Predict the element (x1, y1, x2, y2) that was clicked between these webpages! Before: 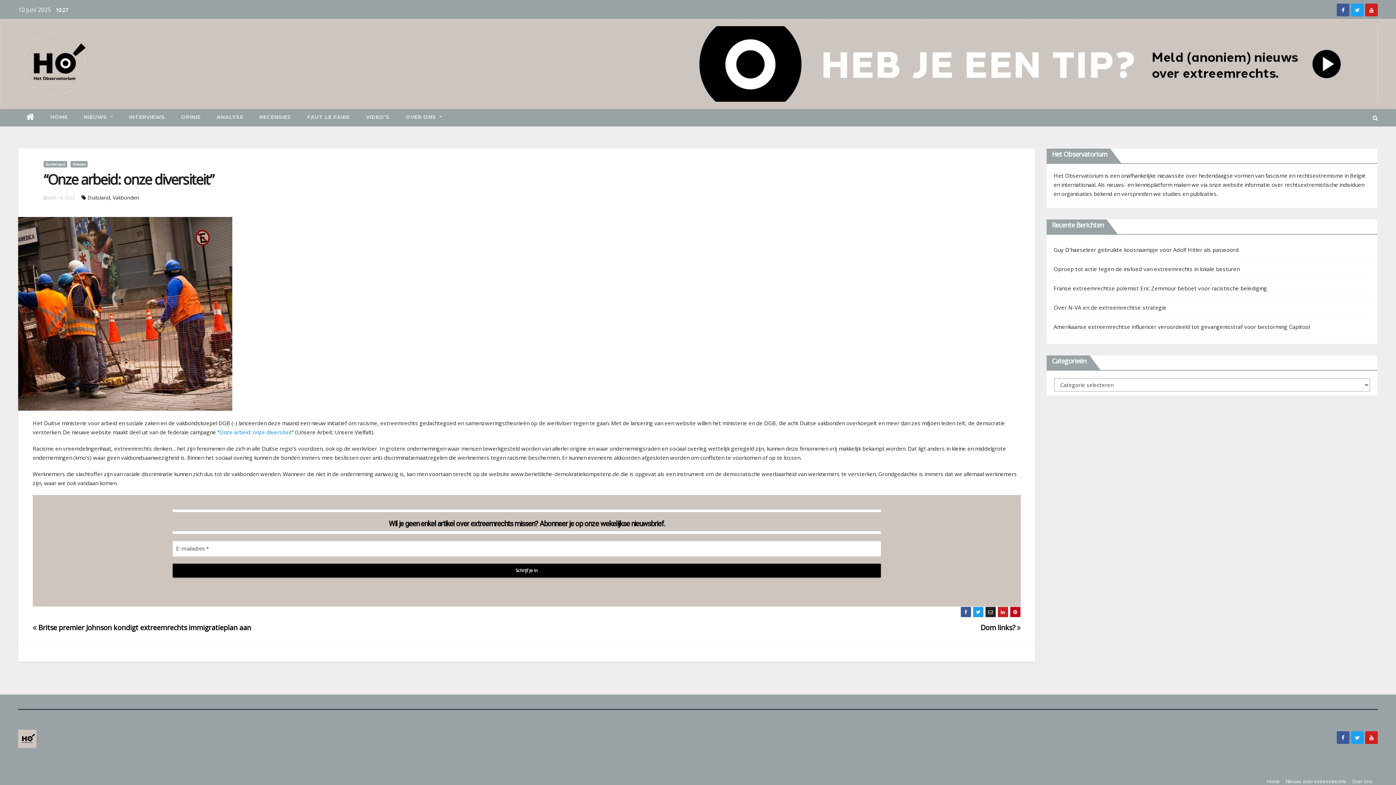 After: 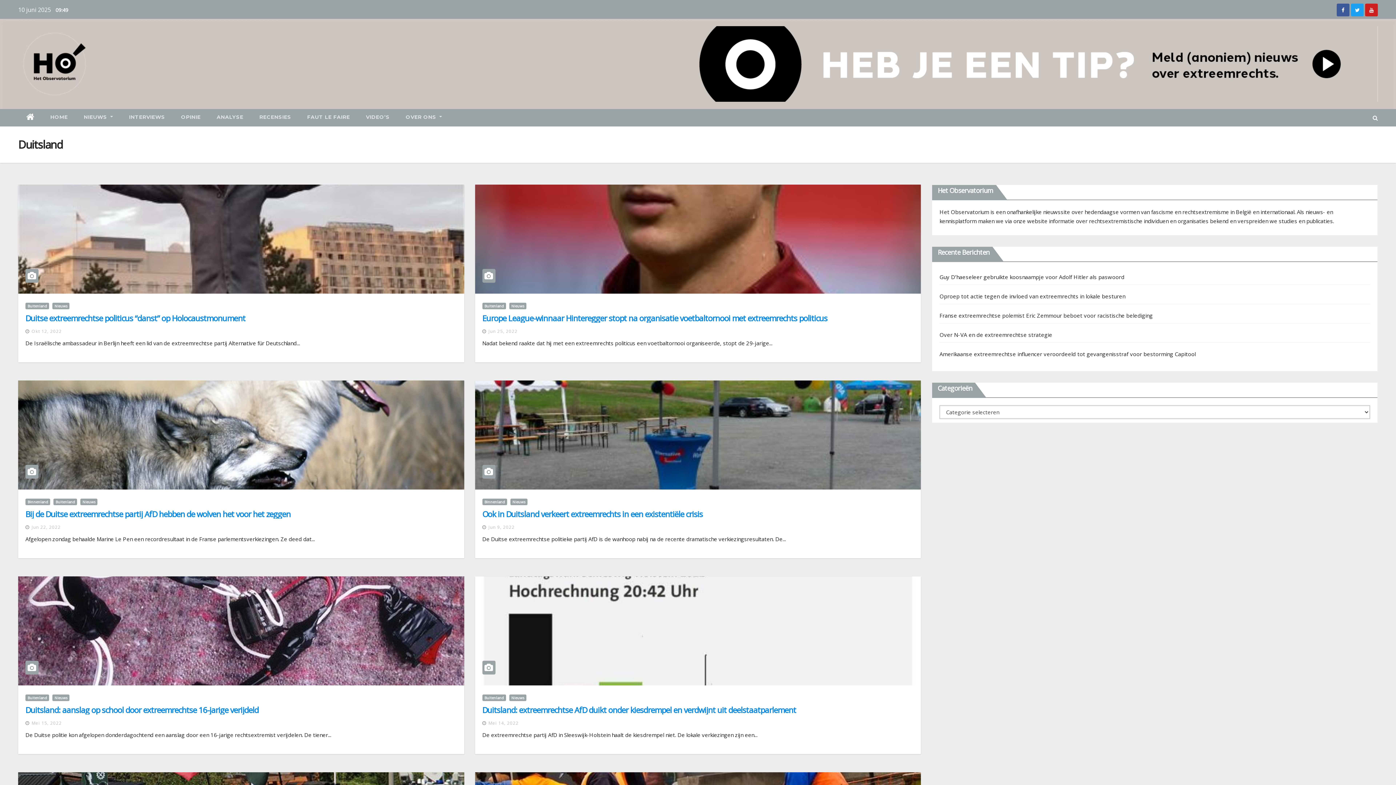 Action: bbox: (87, 194, 109, 201) label: Duitsland